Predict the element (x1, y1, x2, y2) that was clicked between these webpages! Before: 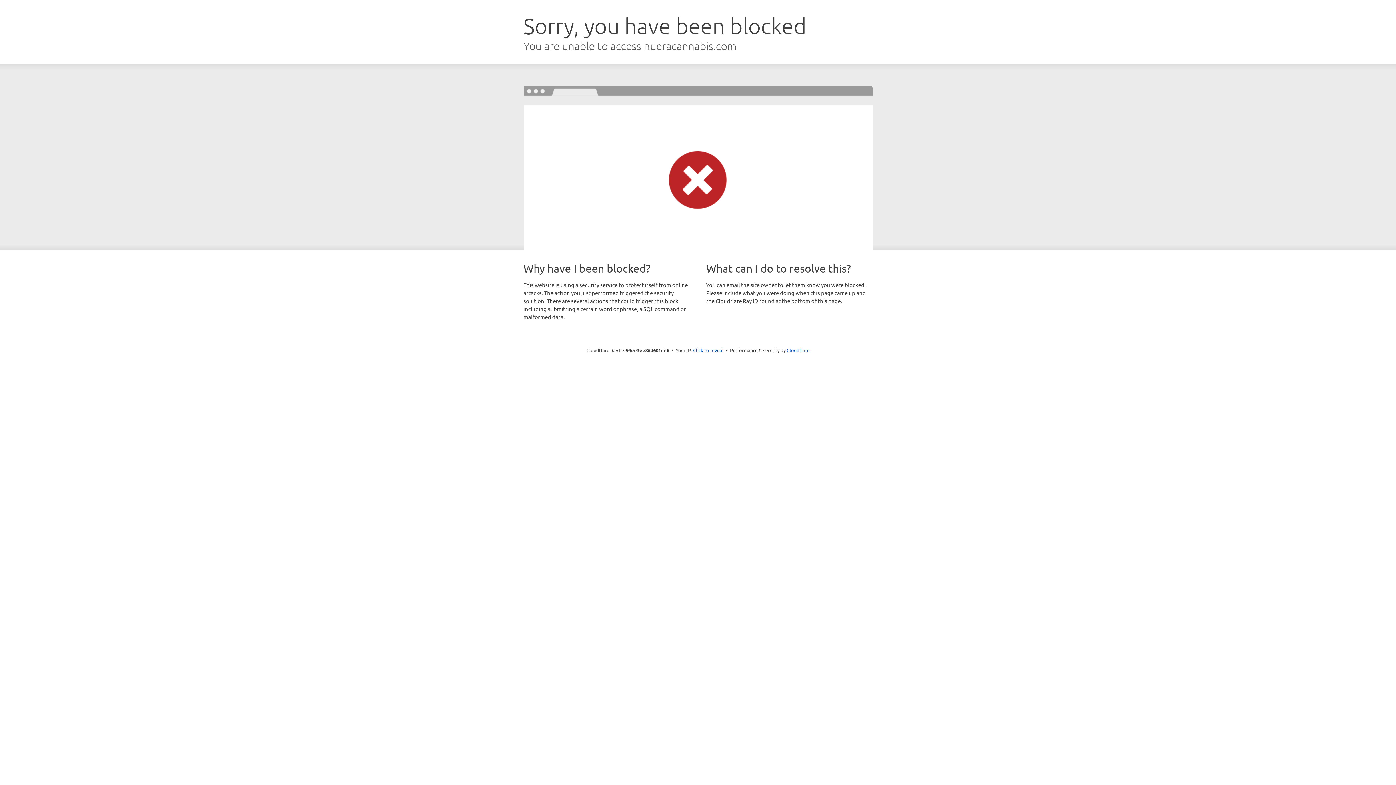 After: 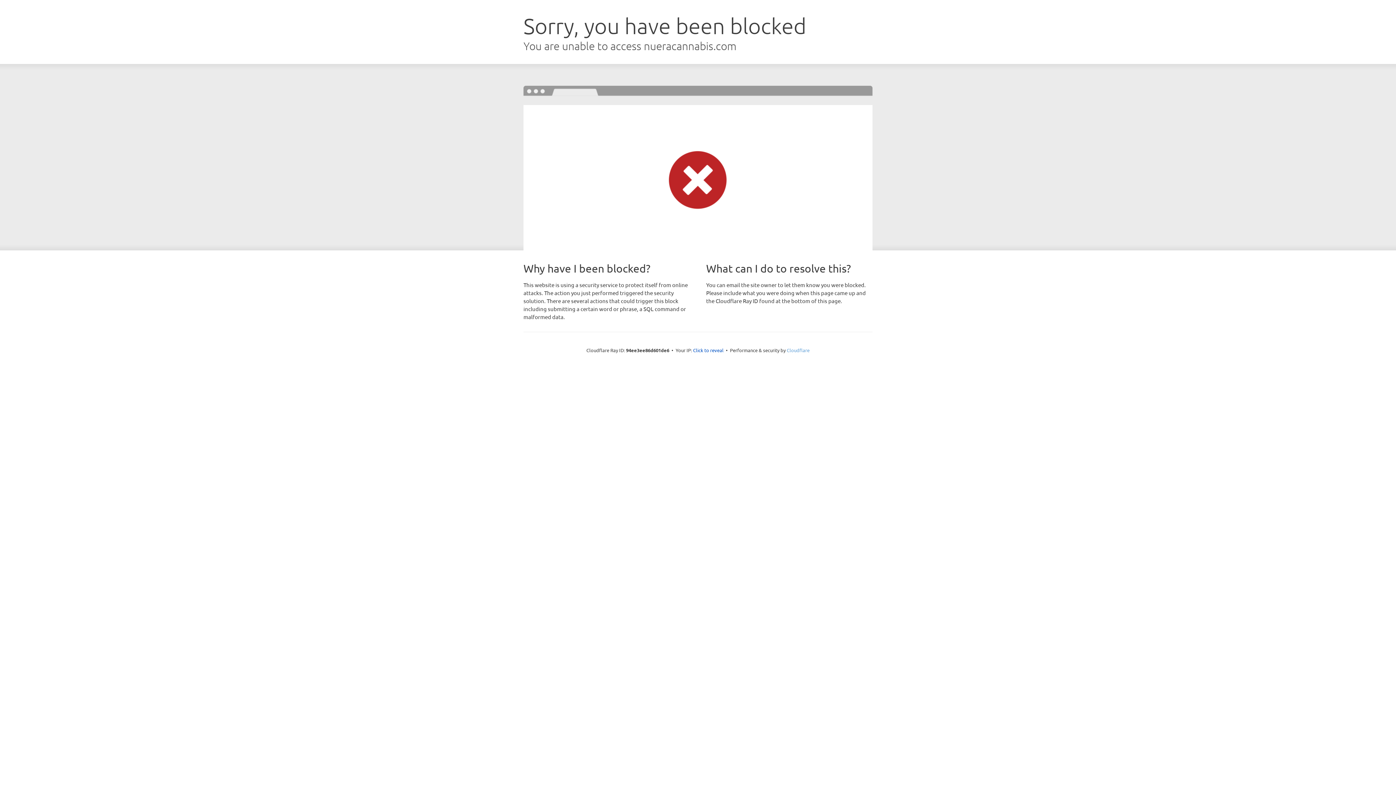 Action: bbox: (786, 347, 809, 353) label: Cloudflare